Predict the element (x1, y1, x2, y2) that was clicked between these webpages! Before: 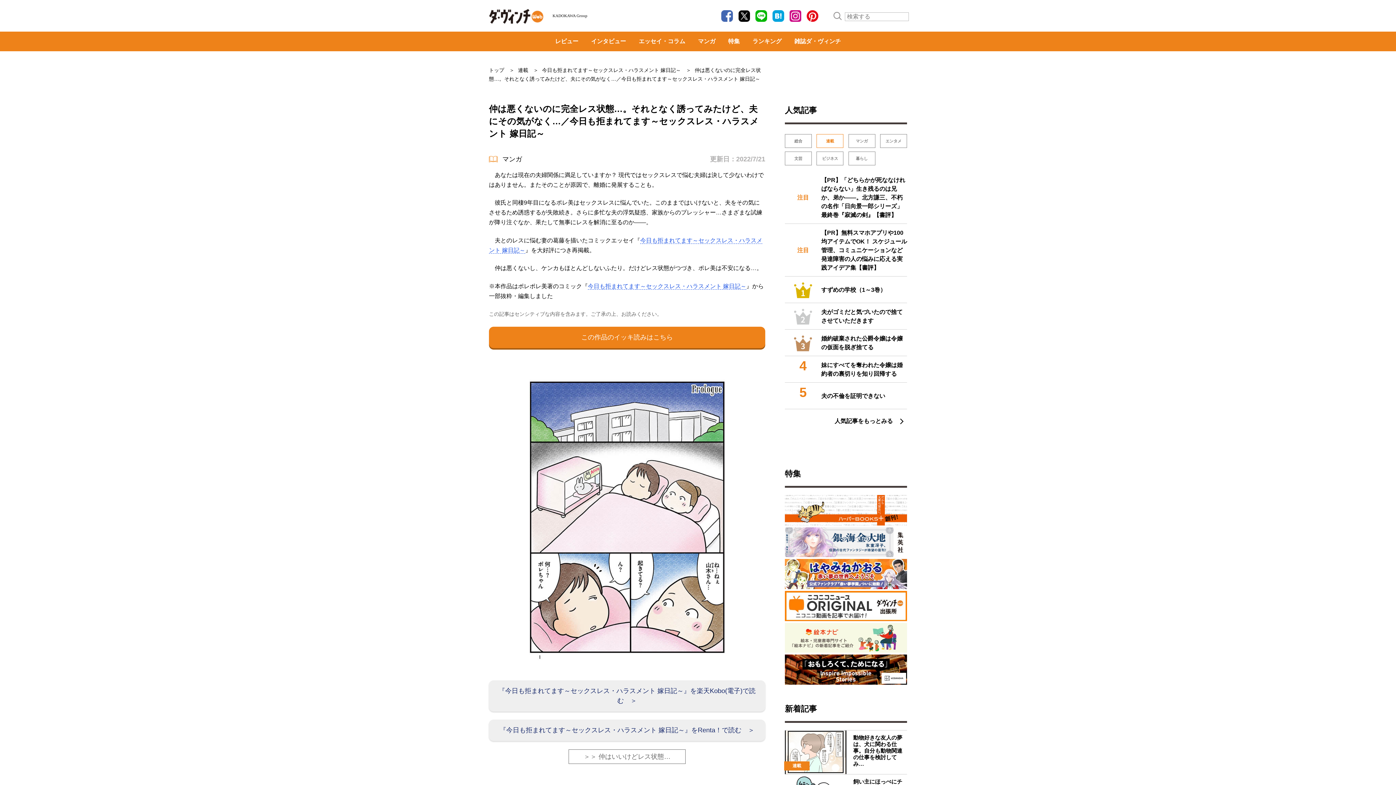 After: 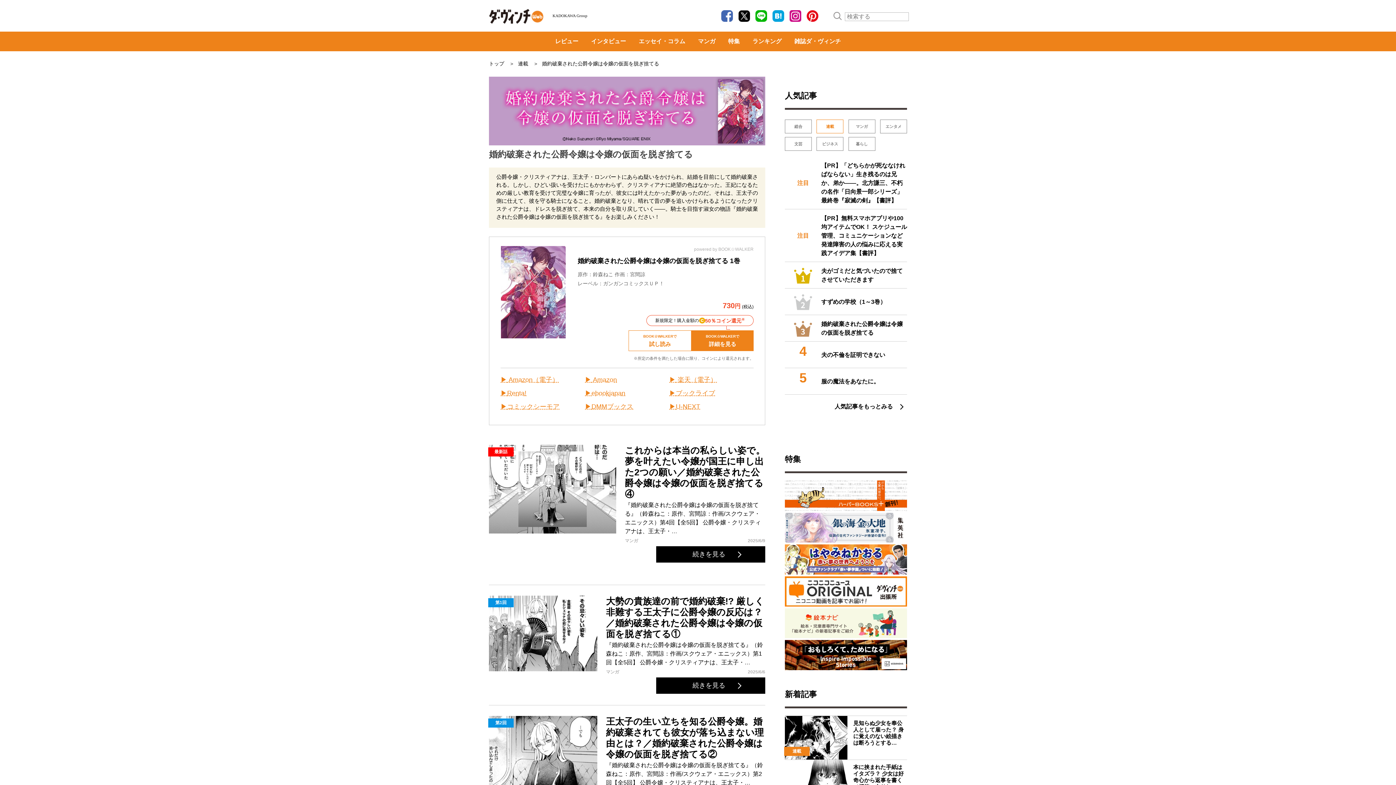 Action: bbox: (821, 334, 907, 352) label: 婚約破棄された公爵令嬢は令嬢の仮面を脱ぎ捨てる